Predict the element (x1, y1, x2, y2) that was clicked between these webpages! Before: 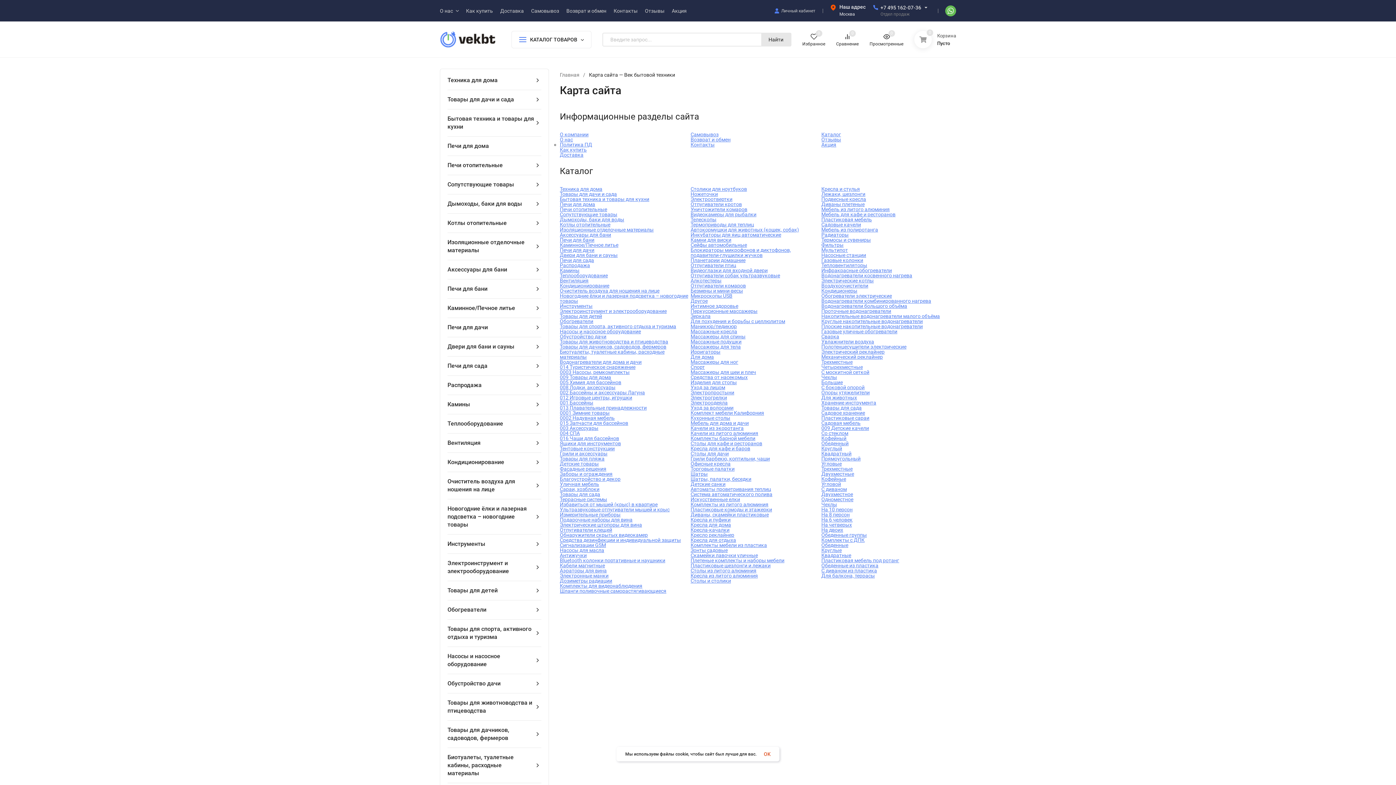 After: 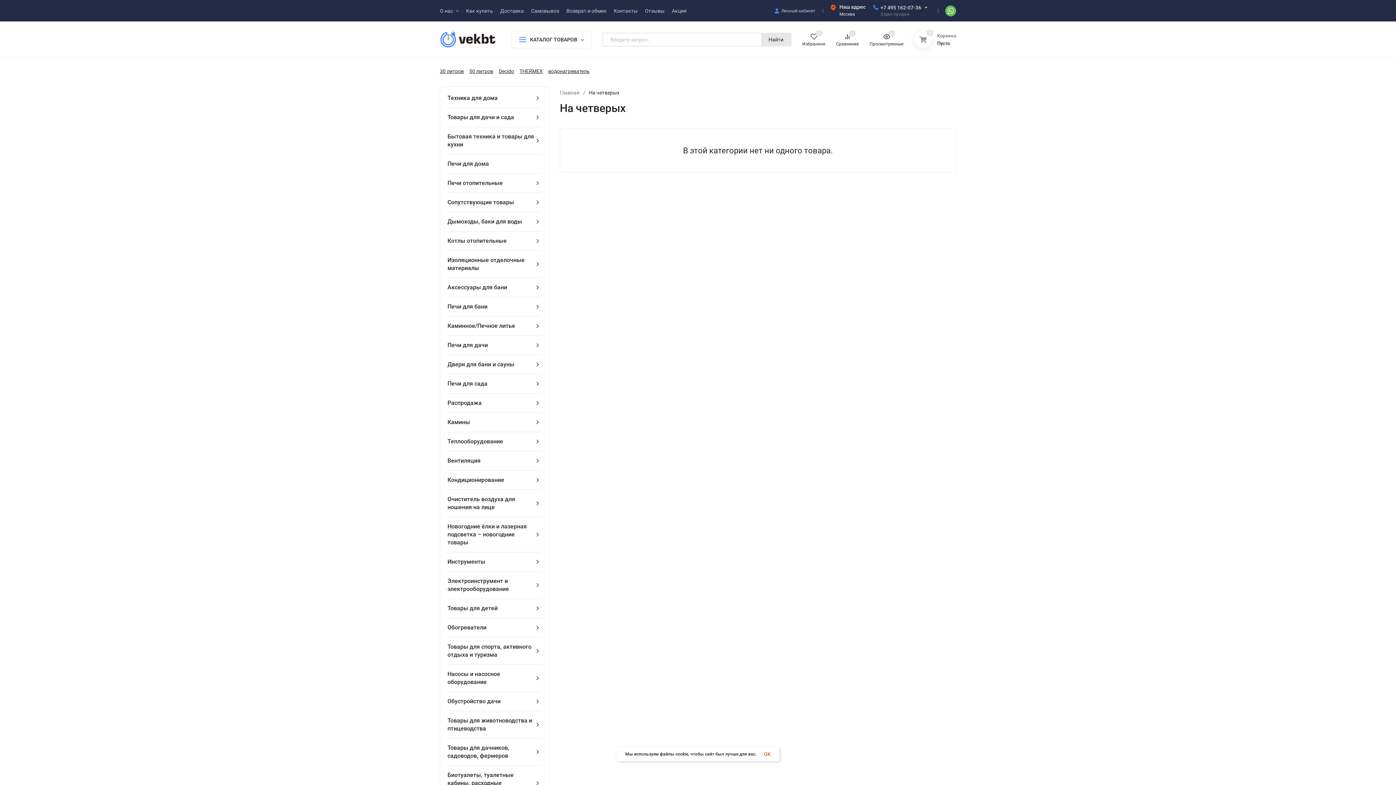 Action: bbox: (821, 522, 852, 528) label: На четверых